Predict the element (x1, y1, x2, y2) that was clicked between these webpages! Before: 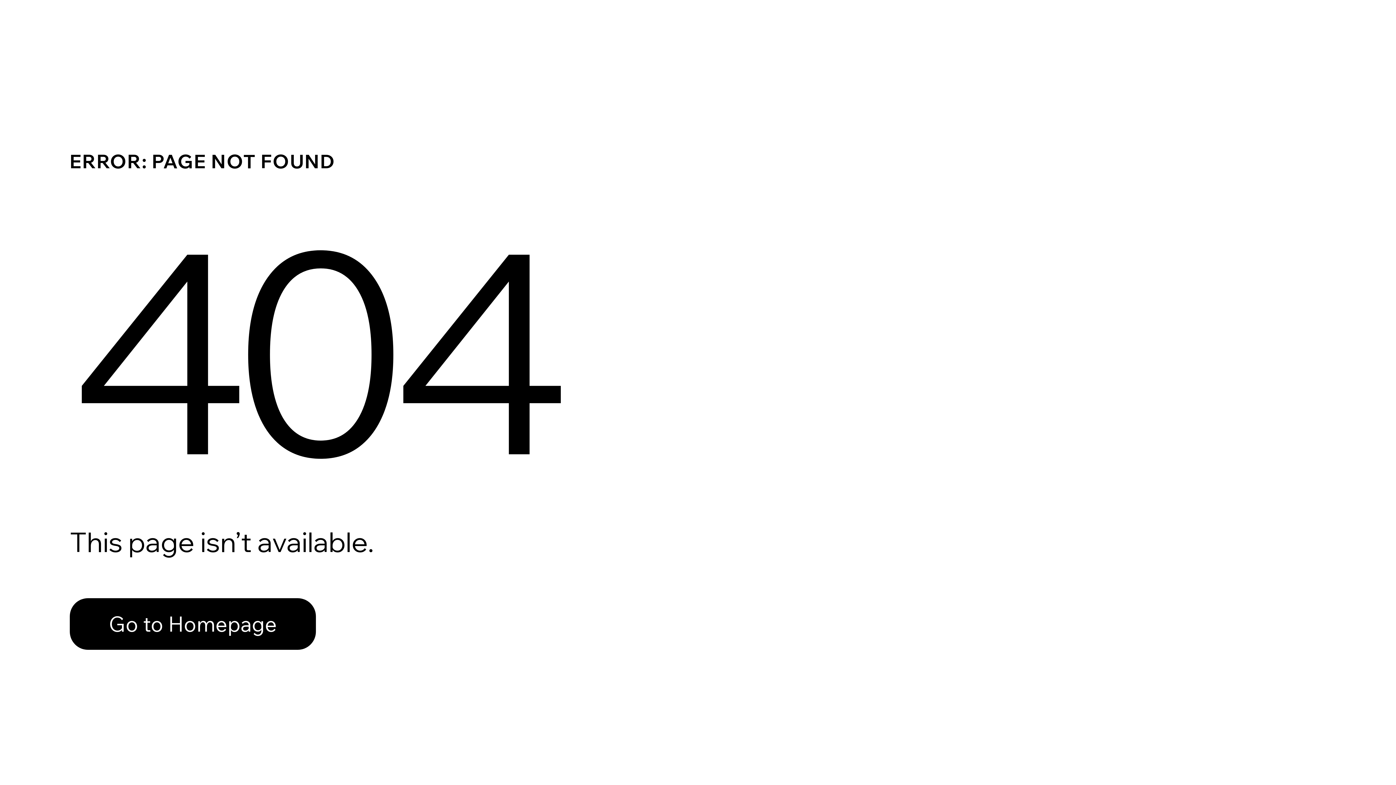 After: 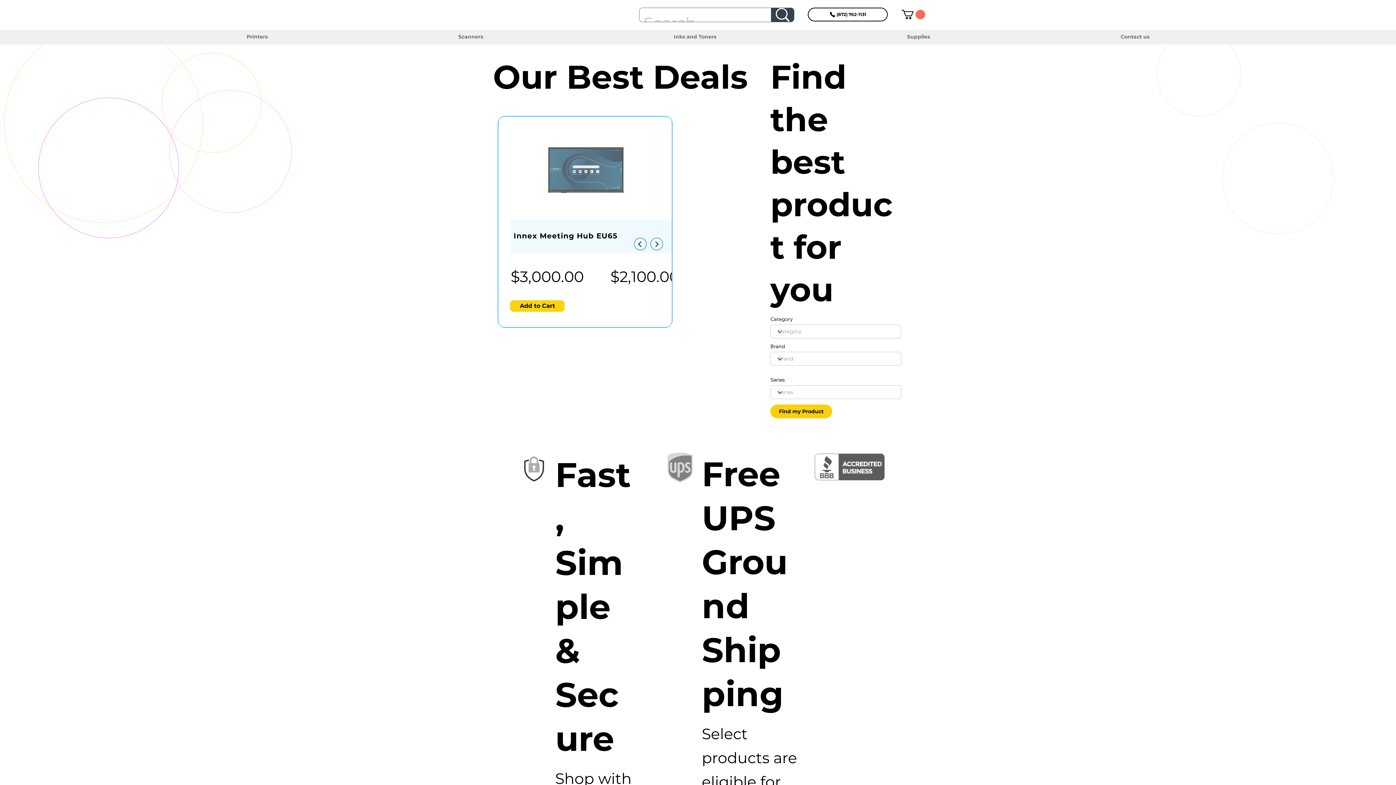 Action: label: Go to Homepage bbox: (69, 598, 316, 650)